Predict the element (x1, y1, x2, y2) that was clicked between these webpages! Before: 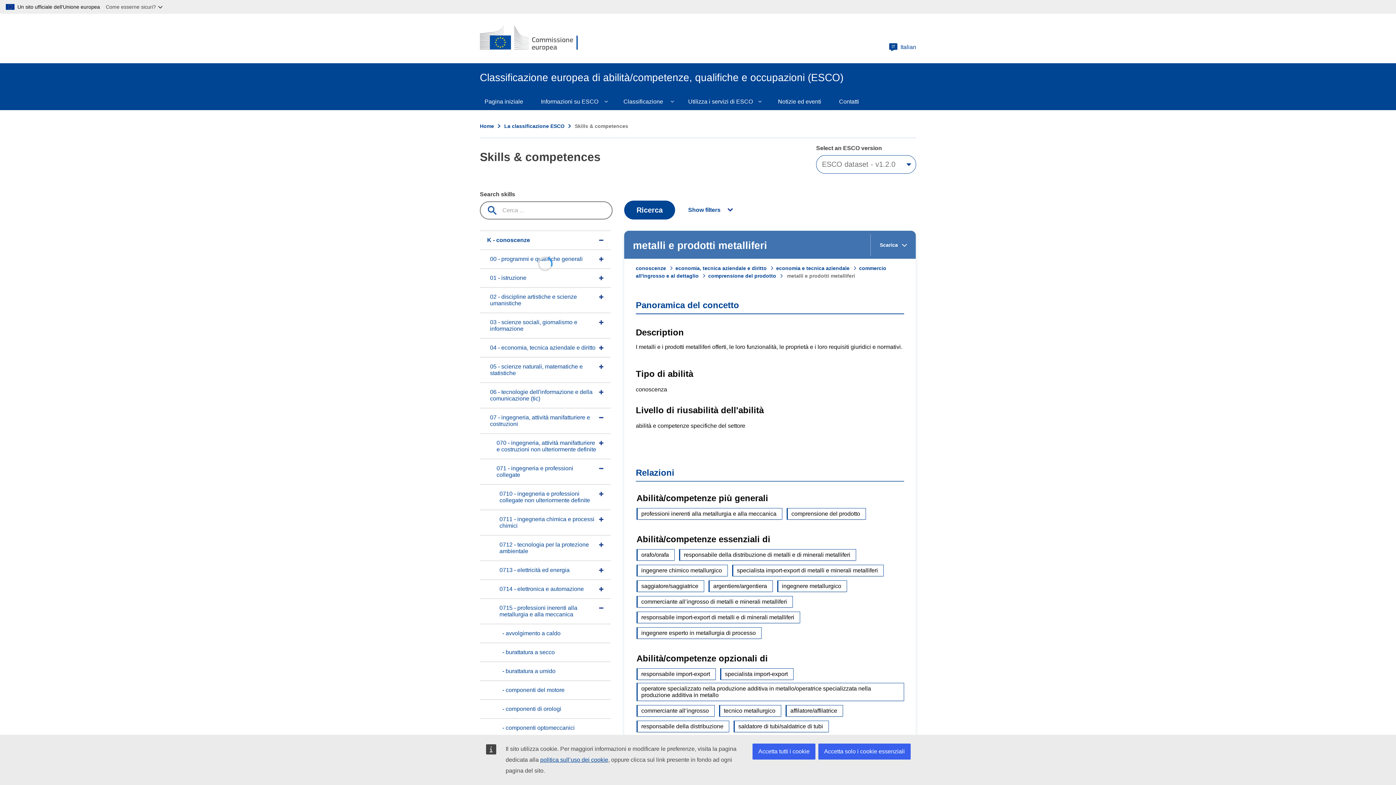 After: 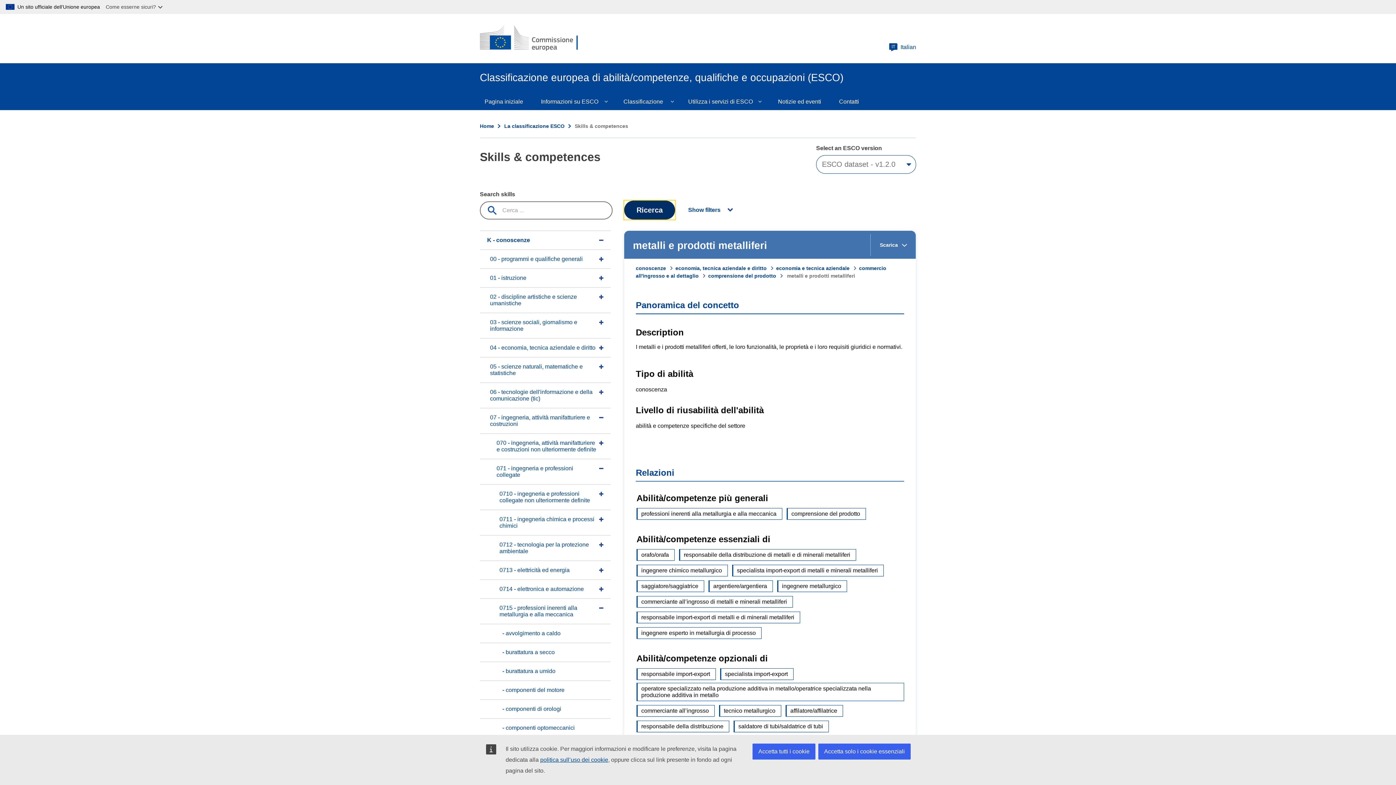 Action: label: Ricerca bbox: (624, 200, 675, 219)